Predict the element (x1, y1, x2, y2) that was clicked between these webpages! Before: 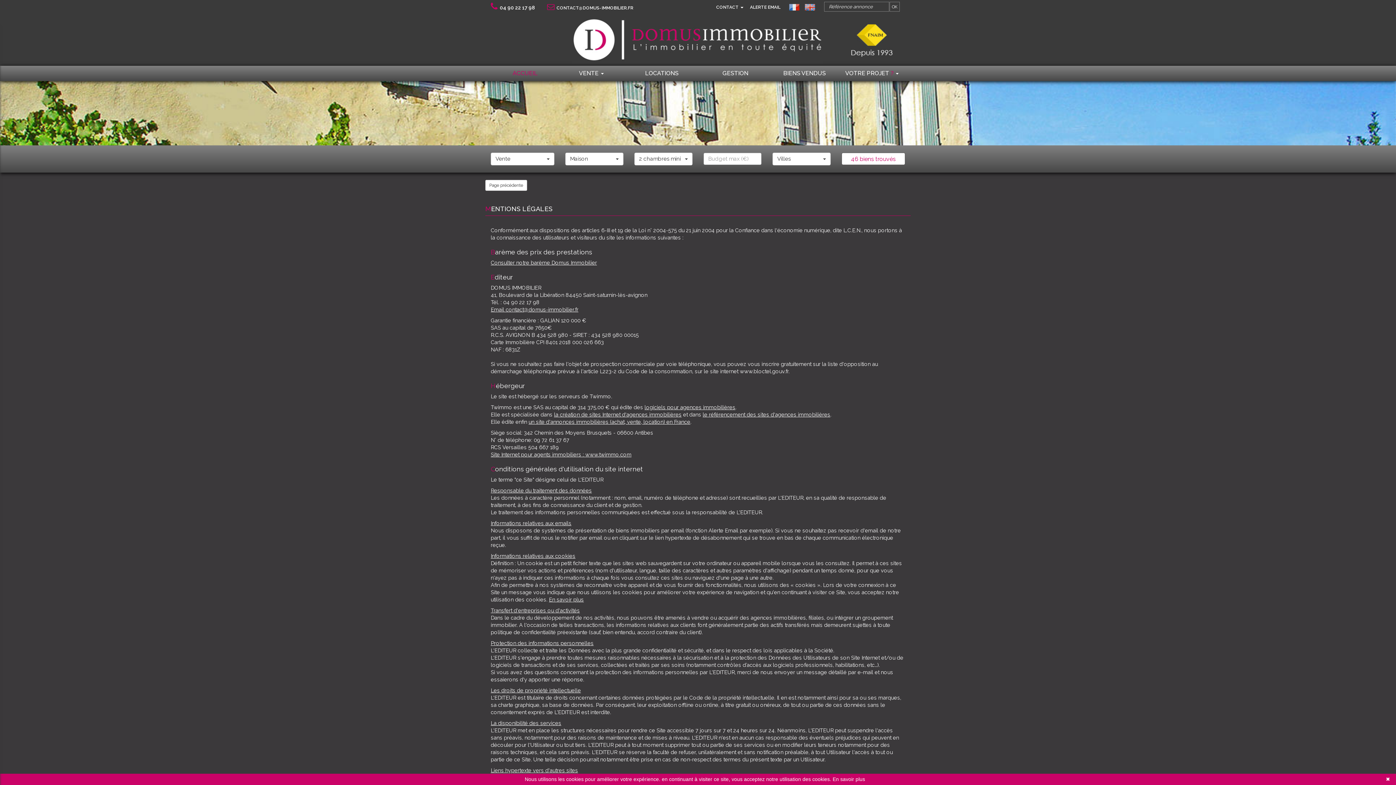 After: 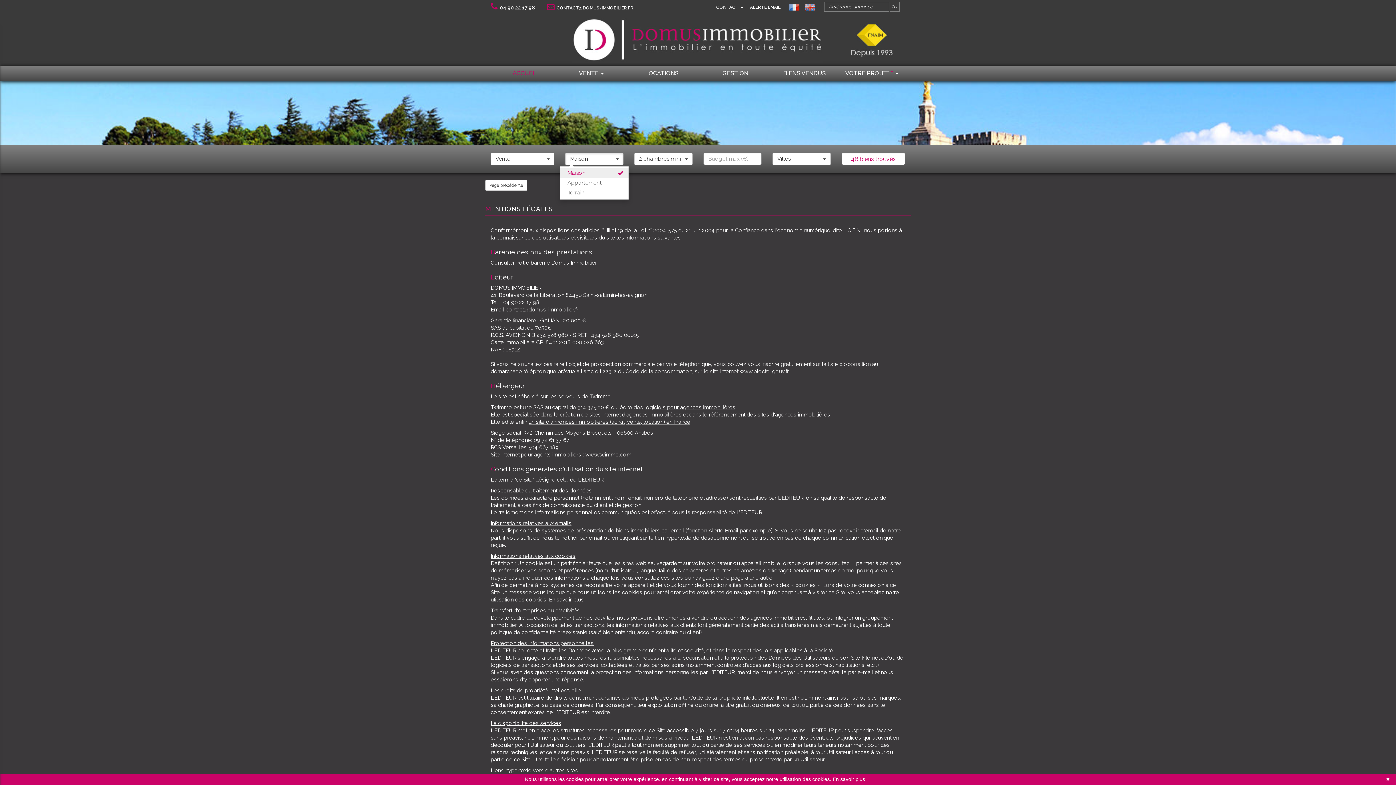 Action: label: Maison
  bbox: (565, 152, 623, 165)